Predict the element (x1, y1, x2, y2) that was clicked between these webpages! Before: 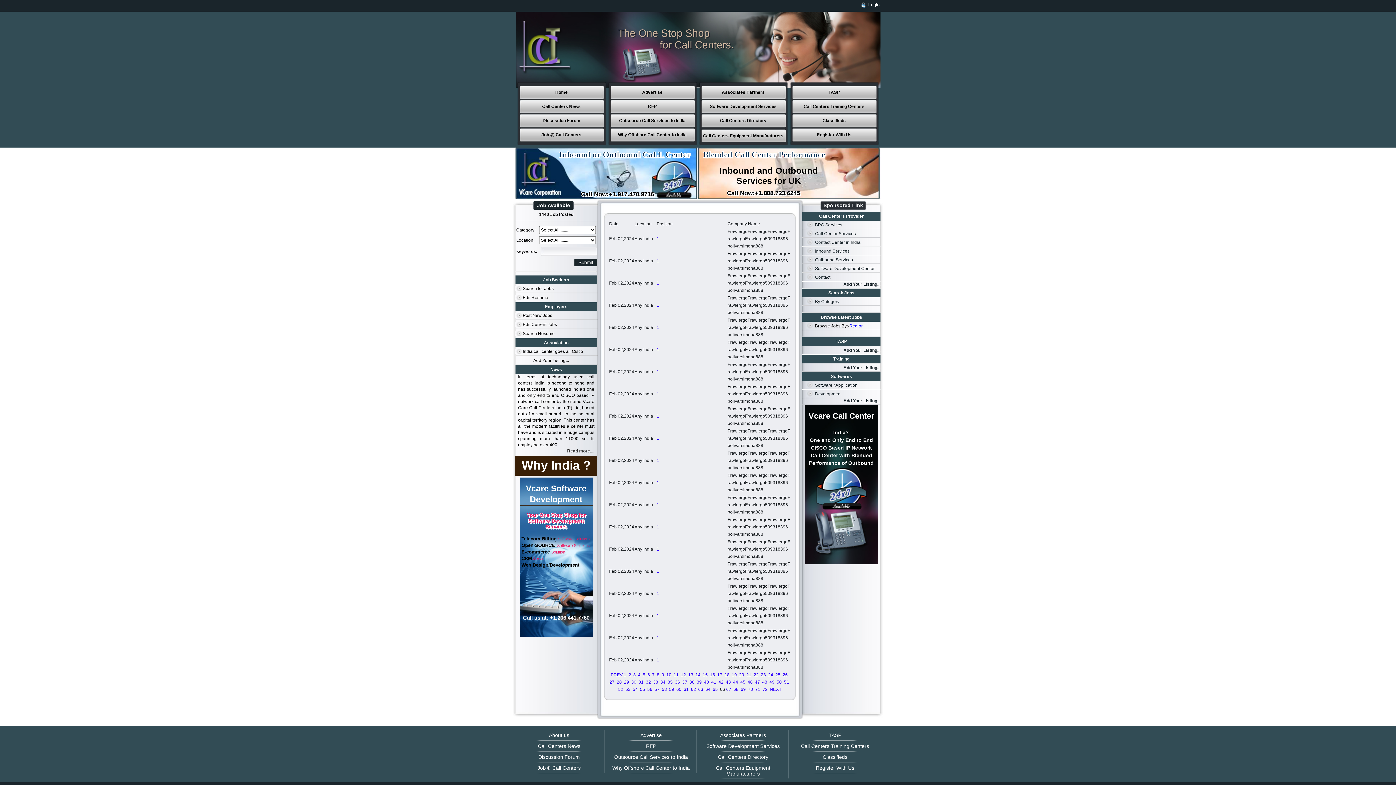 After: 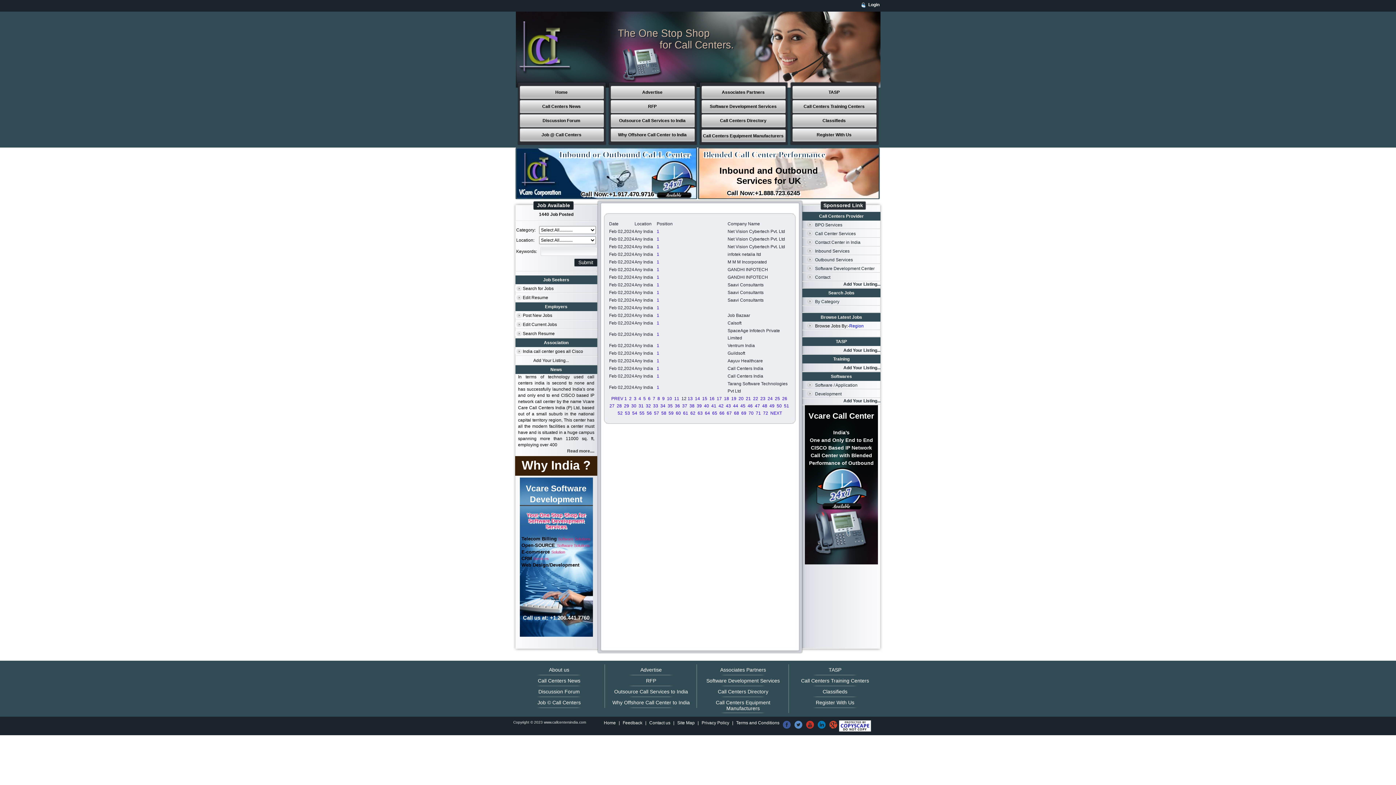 Action: bbox: (681, 672, 686, 677) label: 12